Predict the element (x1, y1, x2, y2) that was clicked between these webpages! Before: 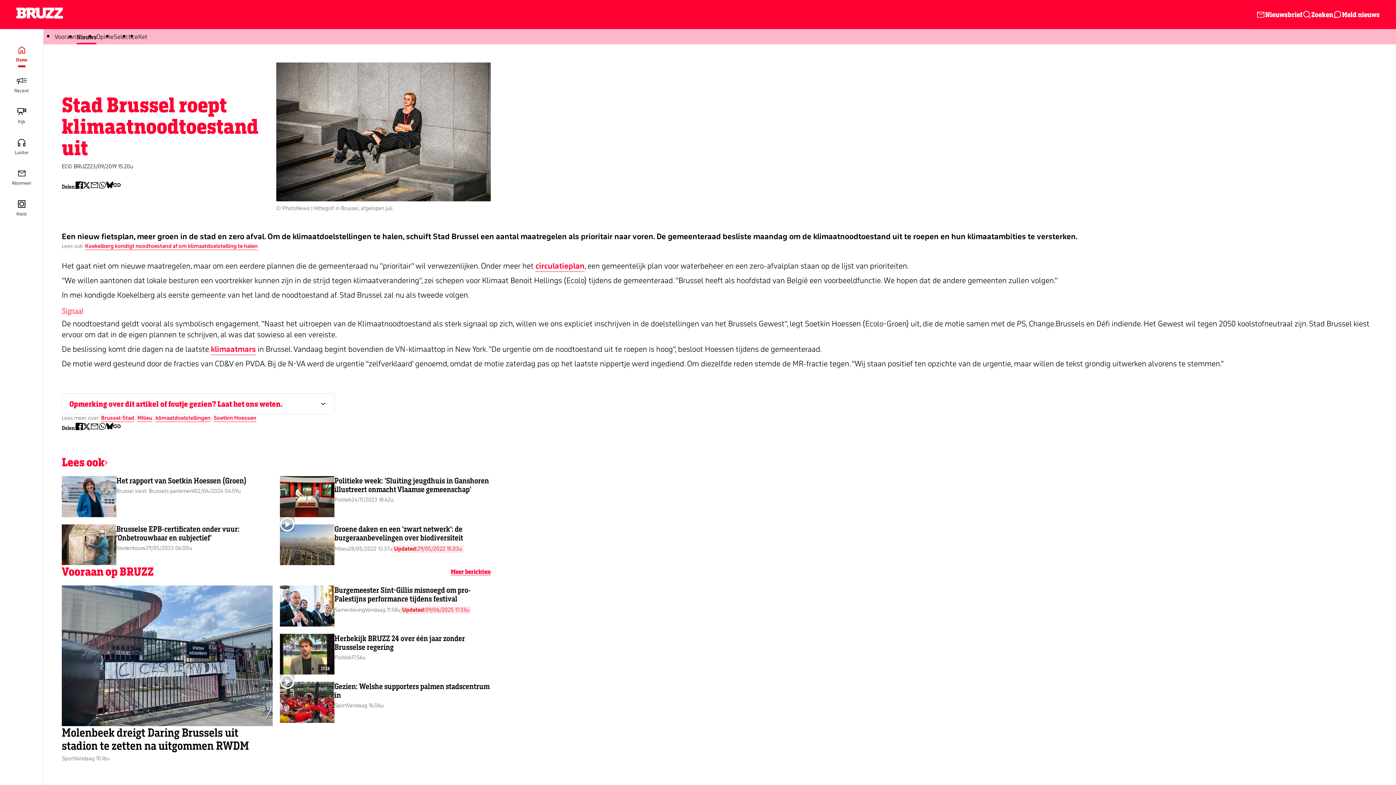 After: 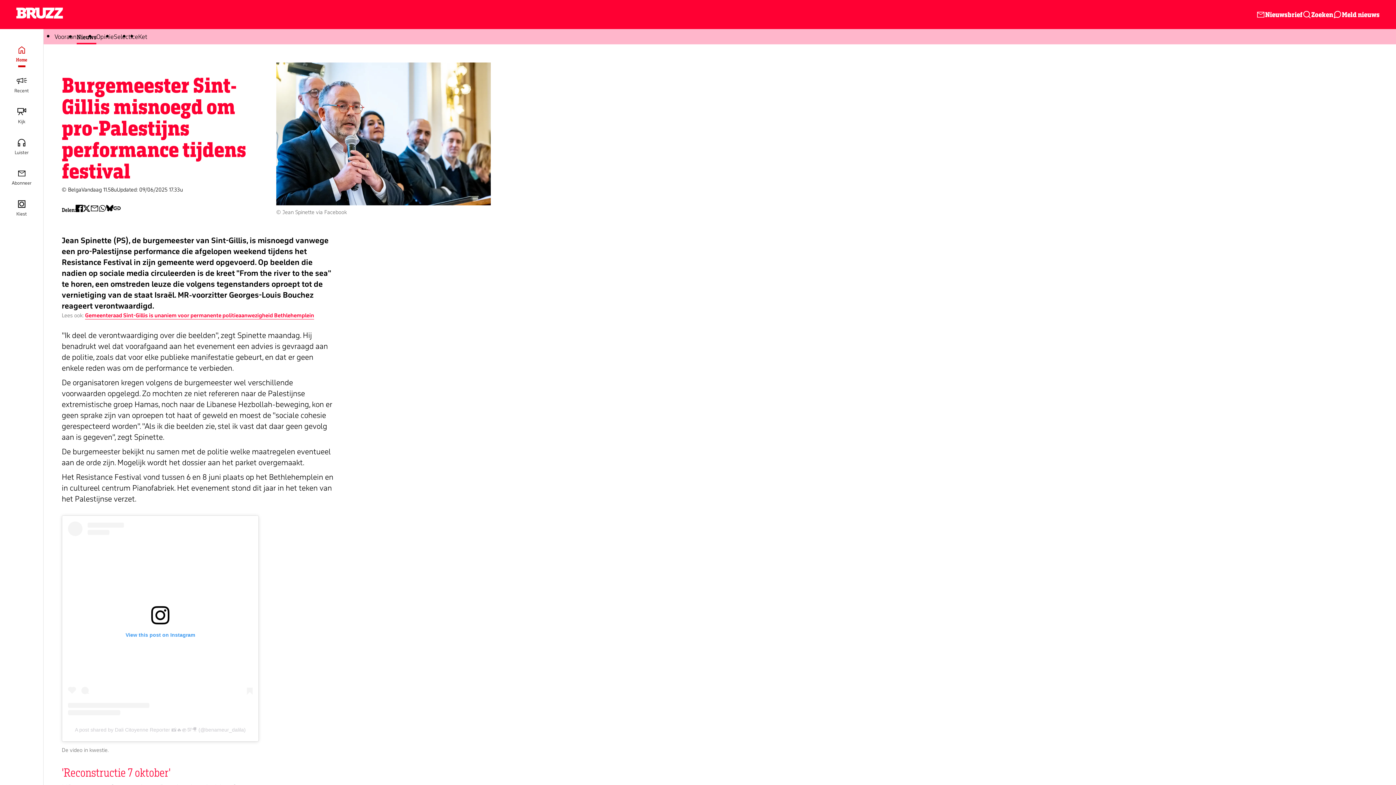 Action: label: Burgemeester Sint-Gillis misnoegd om pro-Palestijns performance tijdens festival bbox: (280, 585, 490, 626)